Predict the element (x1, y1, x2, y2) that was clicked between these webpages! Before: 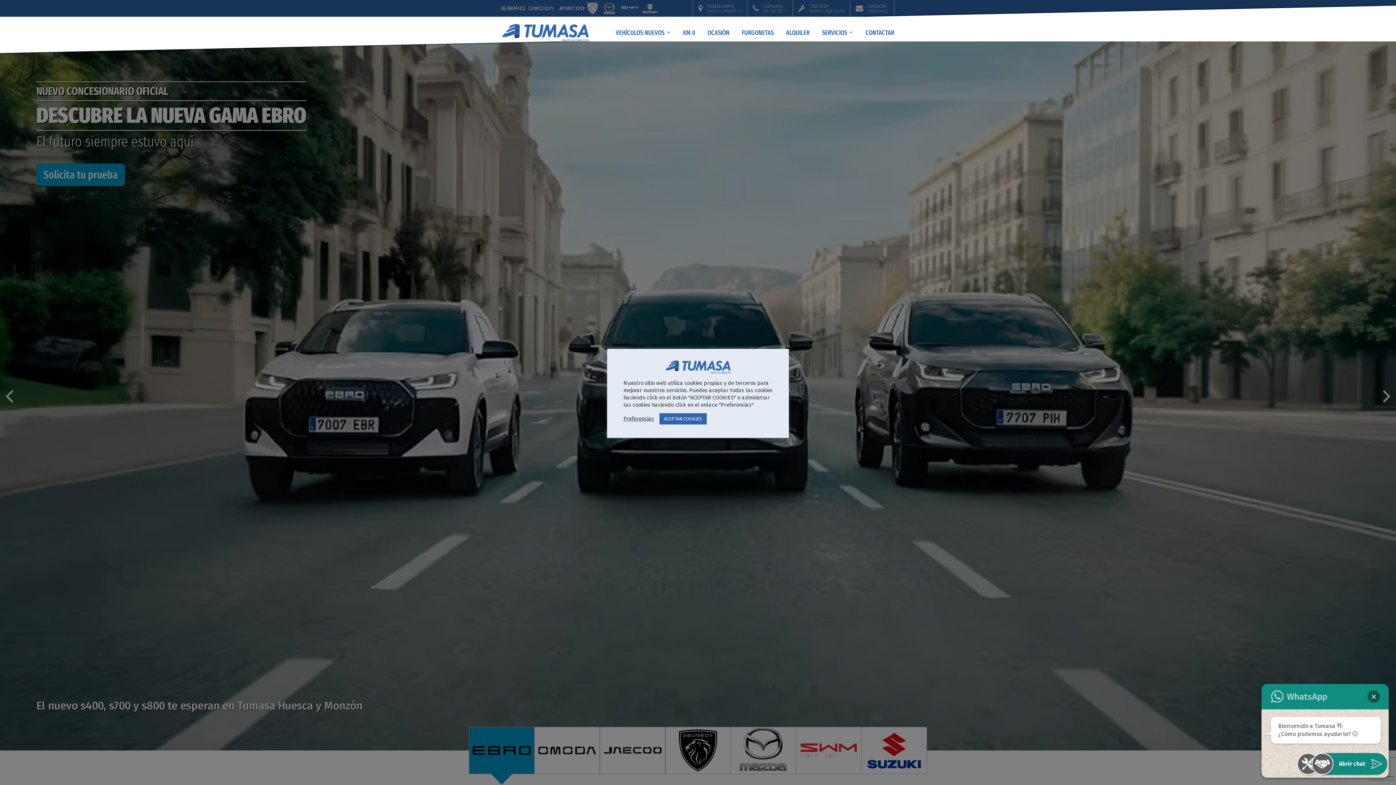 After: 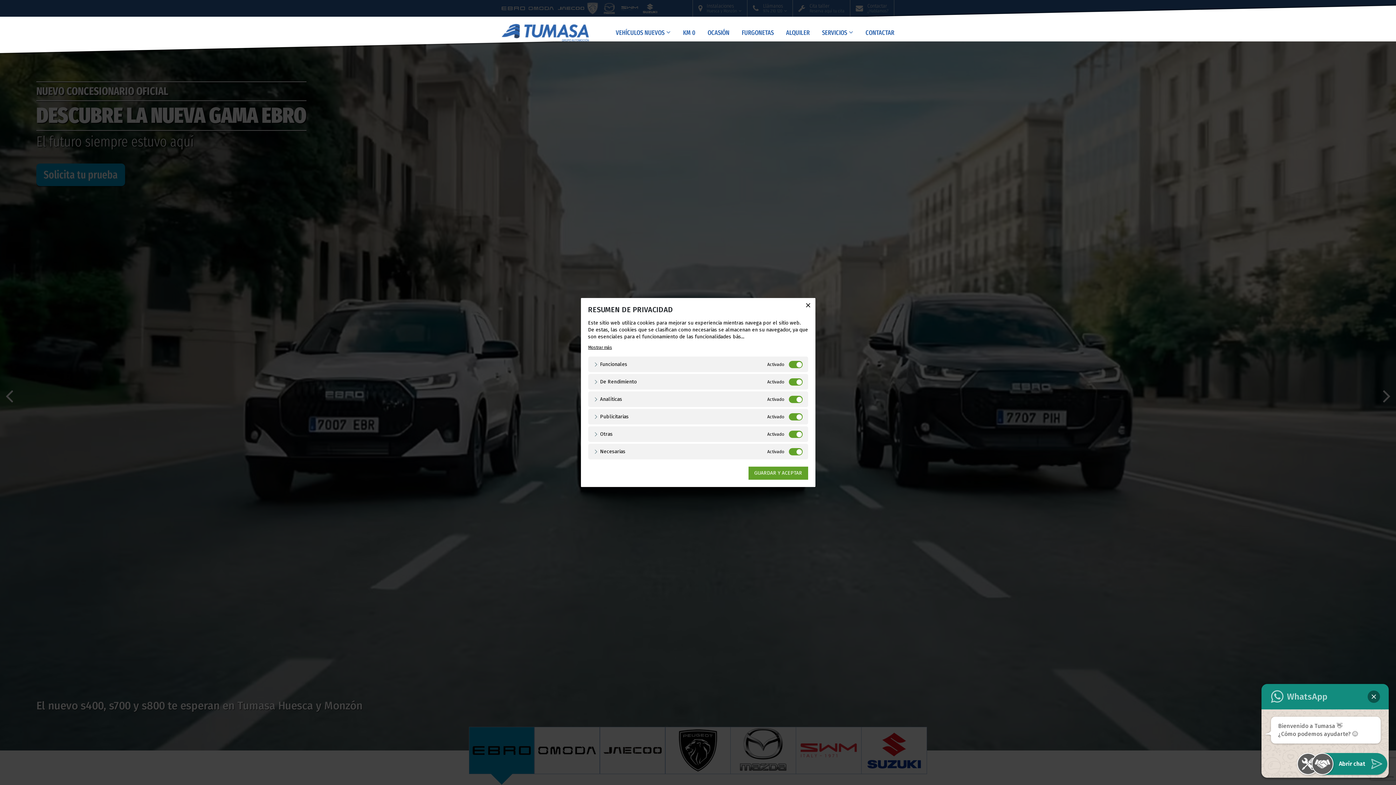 Action: bbox: (623, 415, 654, 422) label: Preferencias